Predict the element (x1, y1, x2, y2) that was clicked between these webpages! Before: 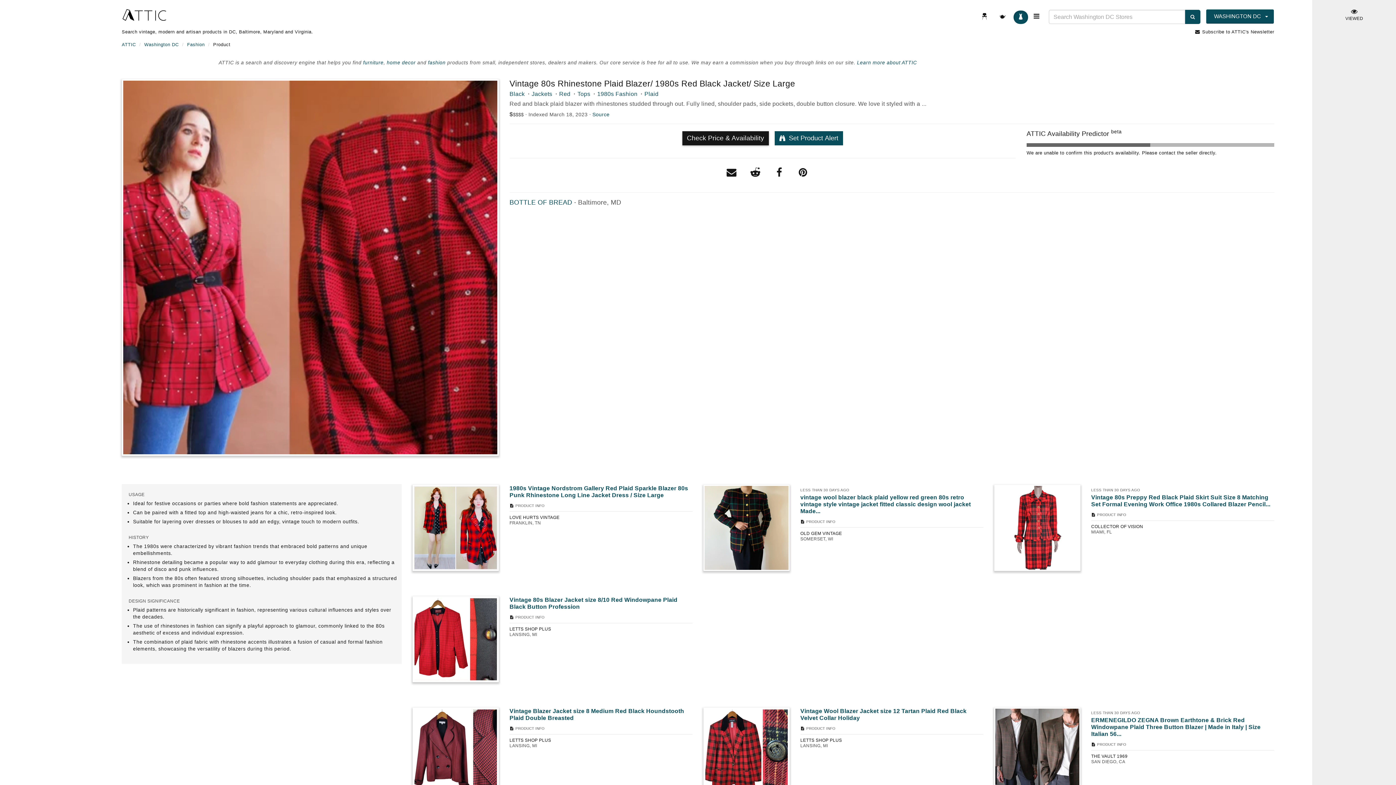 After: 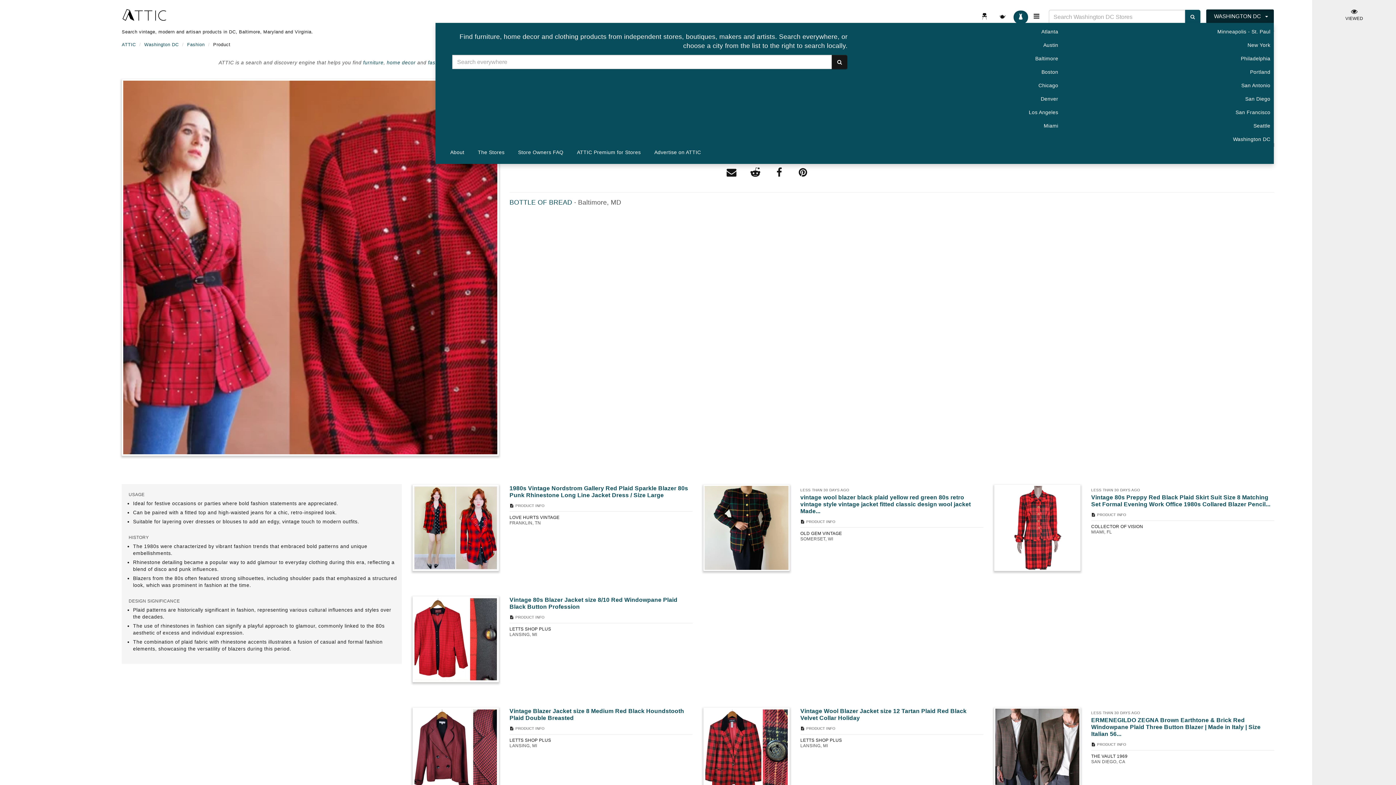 Action: bbox: (1206, 9, 1274, 23) label: WASHINGTON DC   
TOGGLE DROPDOWN